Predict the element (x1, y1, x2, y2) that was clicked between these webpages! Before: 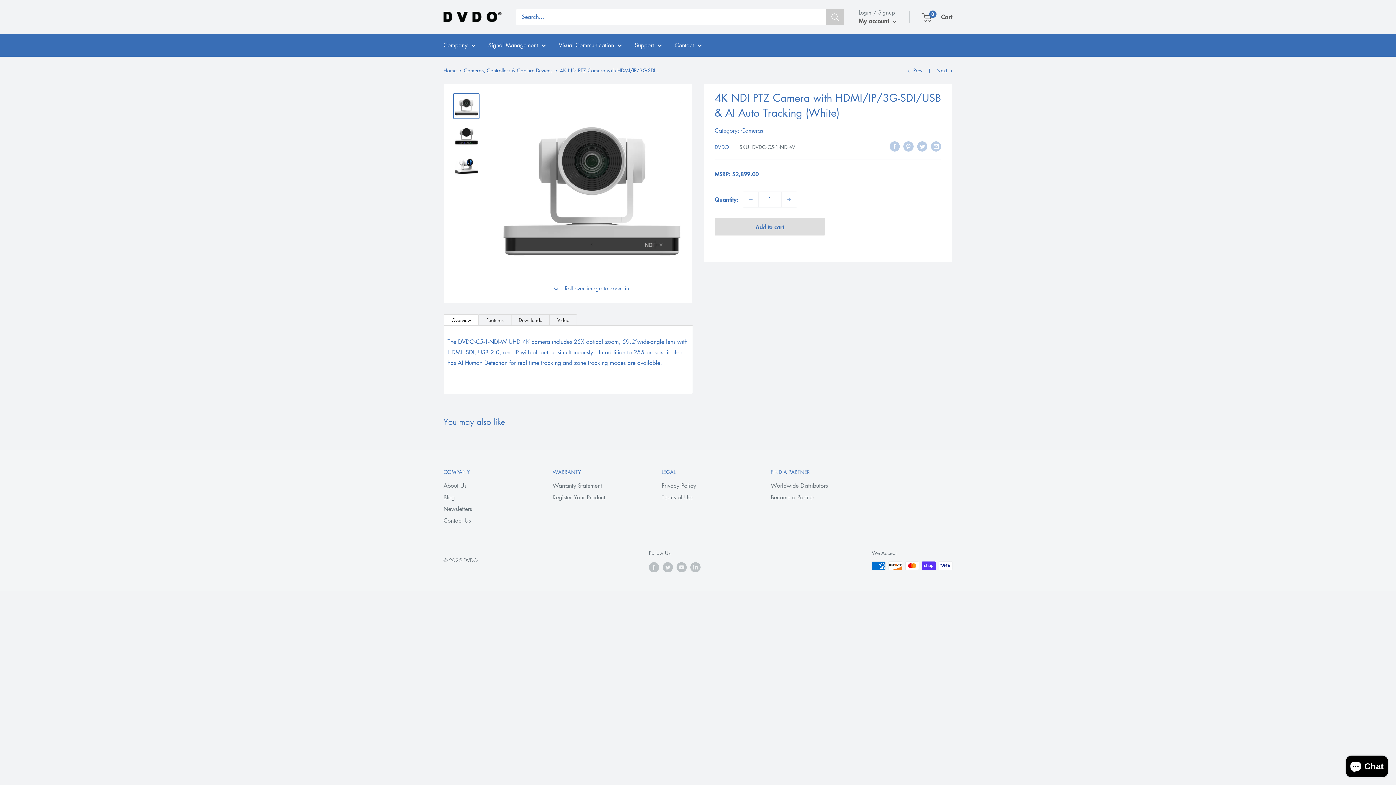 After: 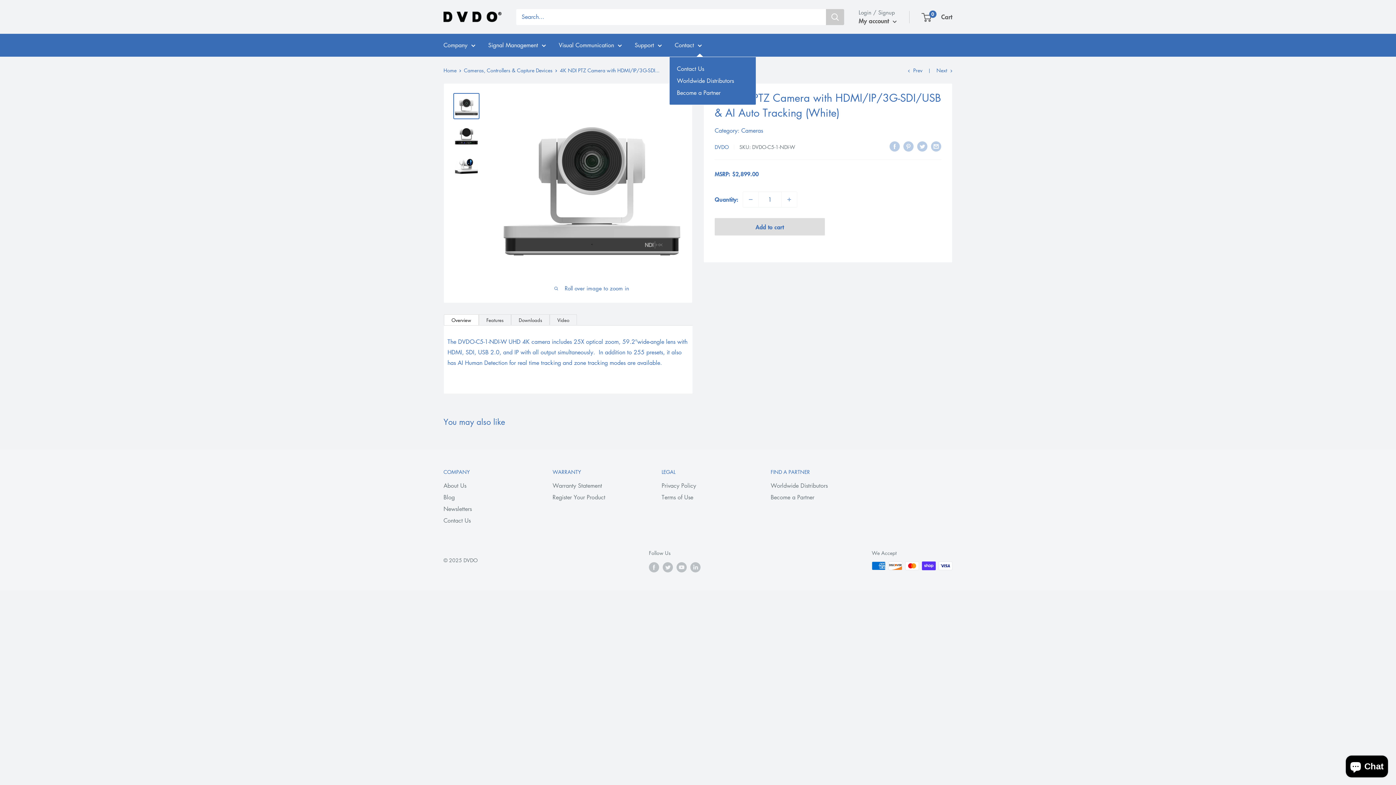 Action: bbox: (674, 40, 702, 50) label: Contact